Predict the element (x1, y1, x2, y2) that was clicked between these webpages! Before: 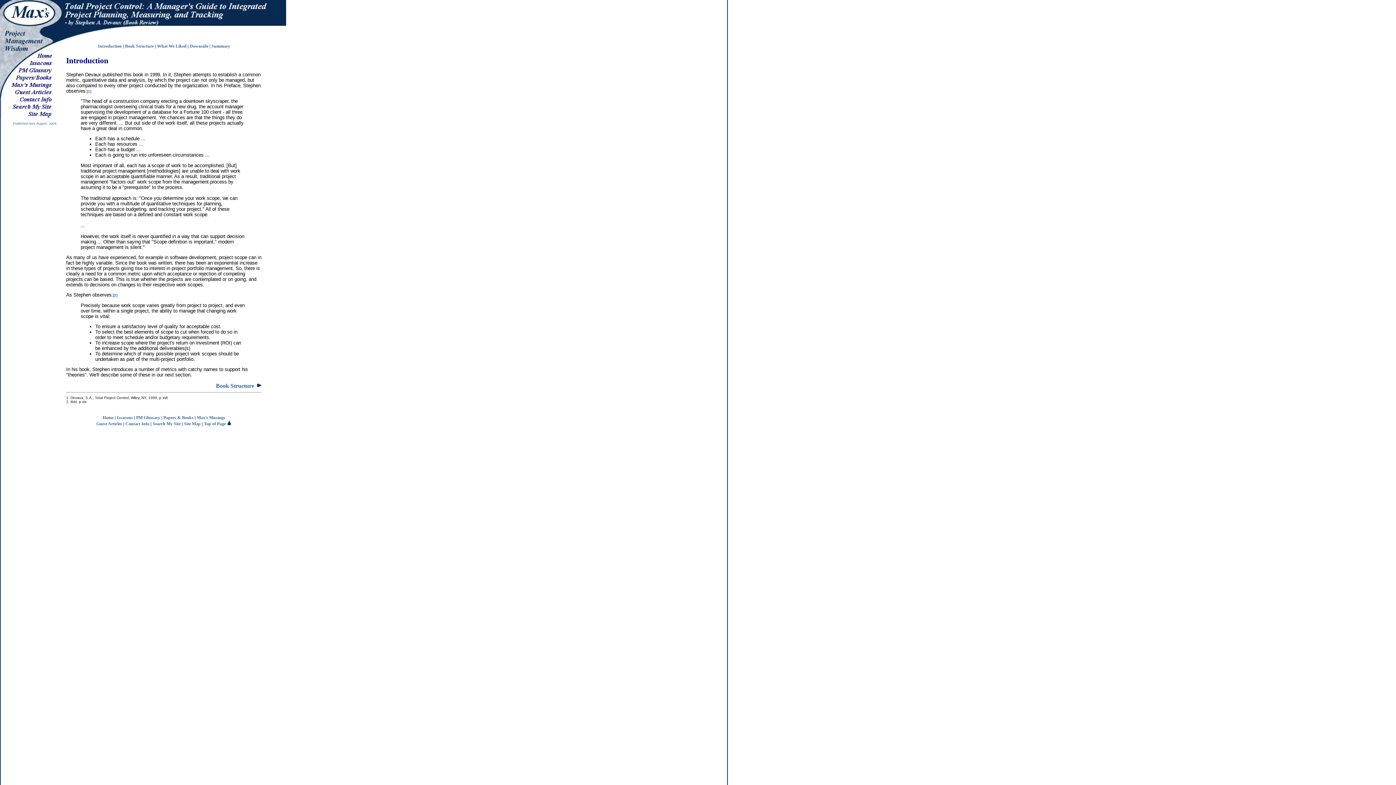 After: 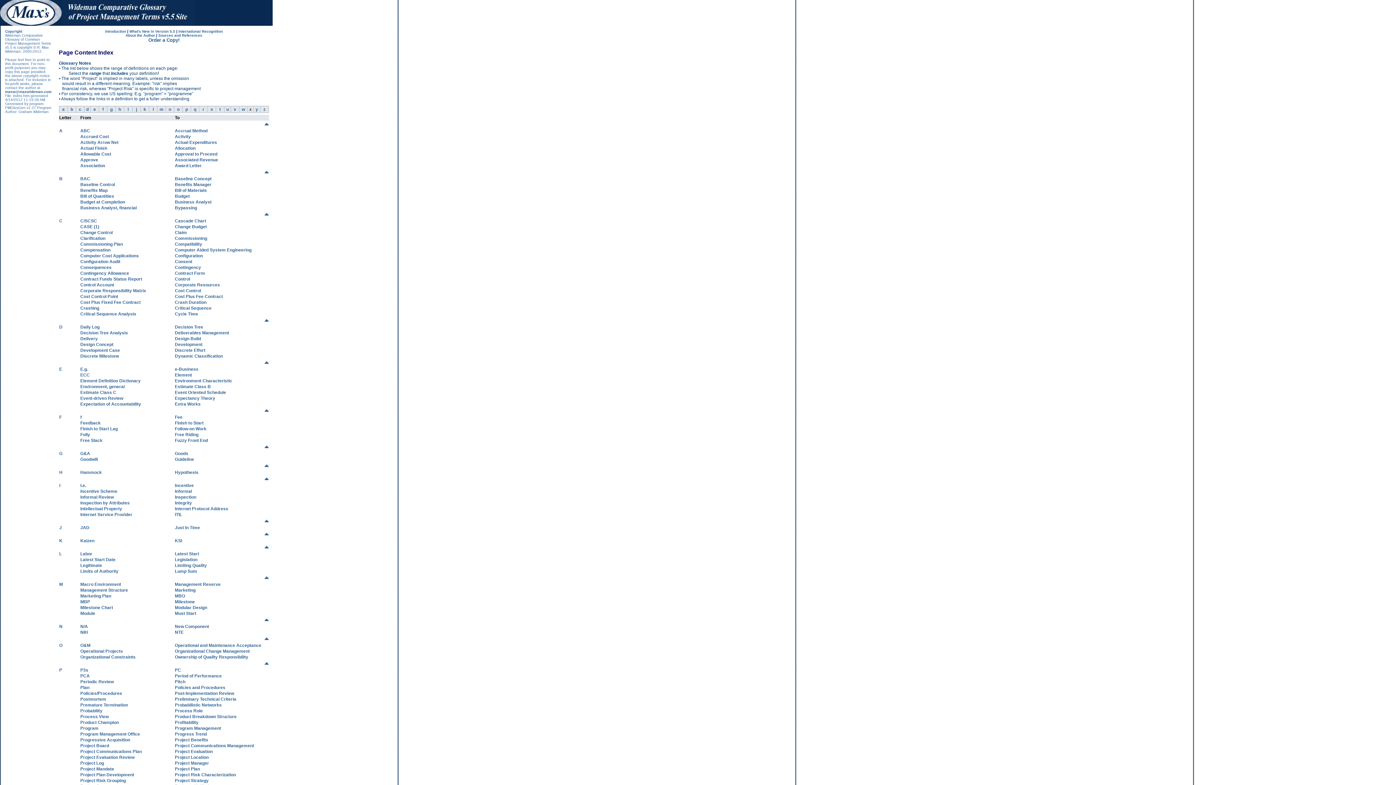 Action: bbox: (0, 69, 62, 75)